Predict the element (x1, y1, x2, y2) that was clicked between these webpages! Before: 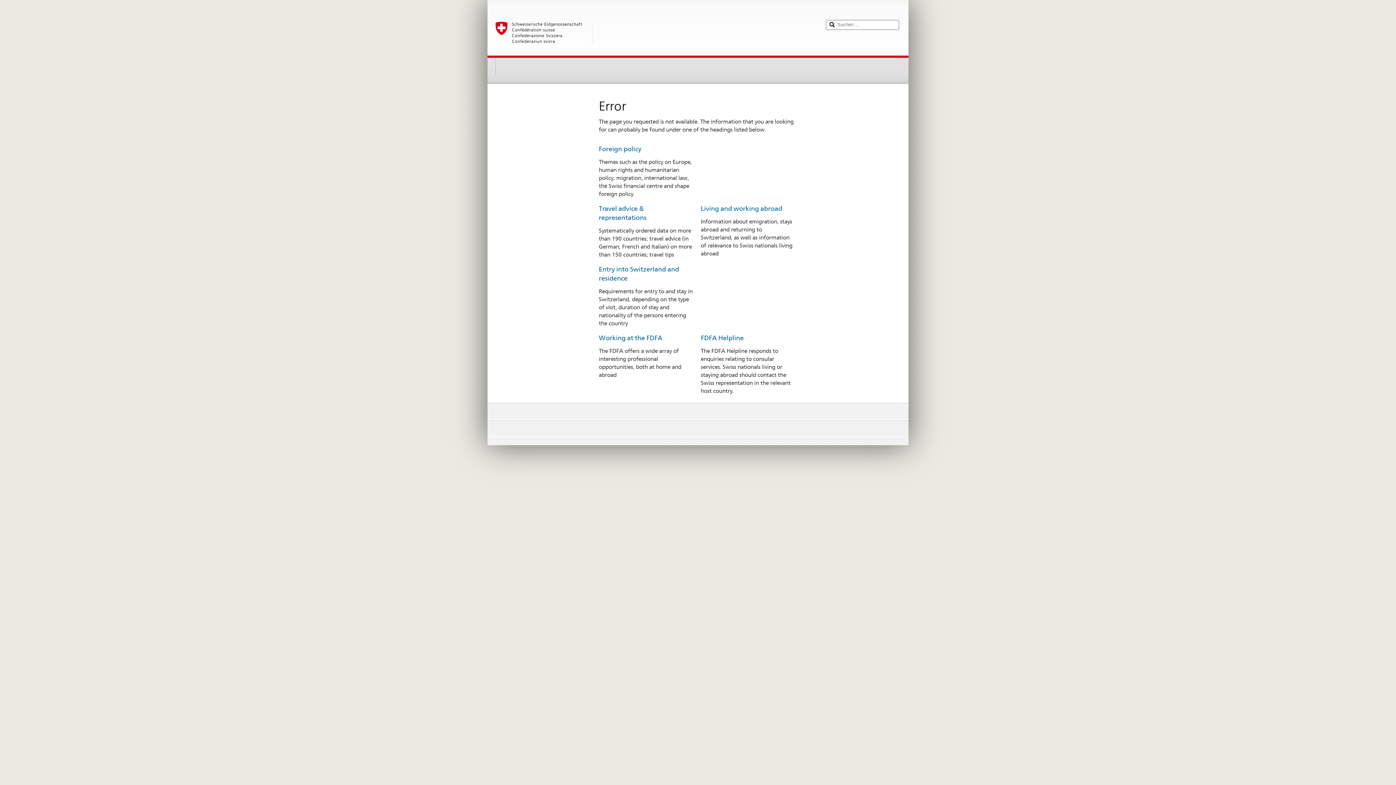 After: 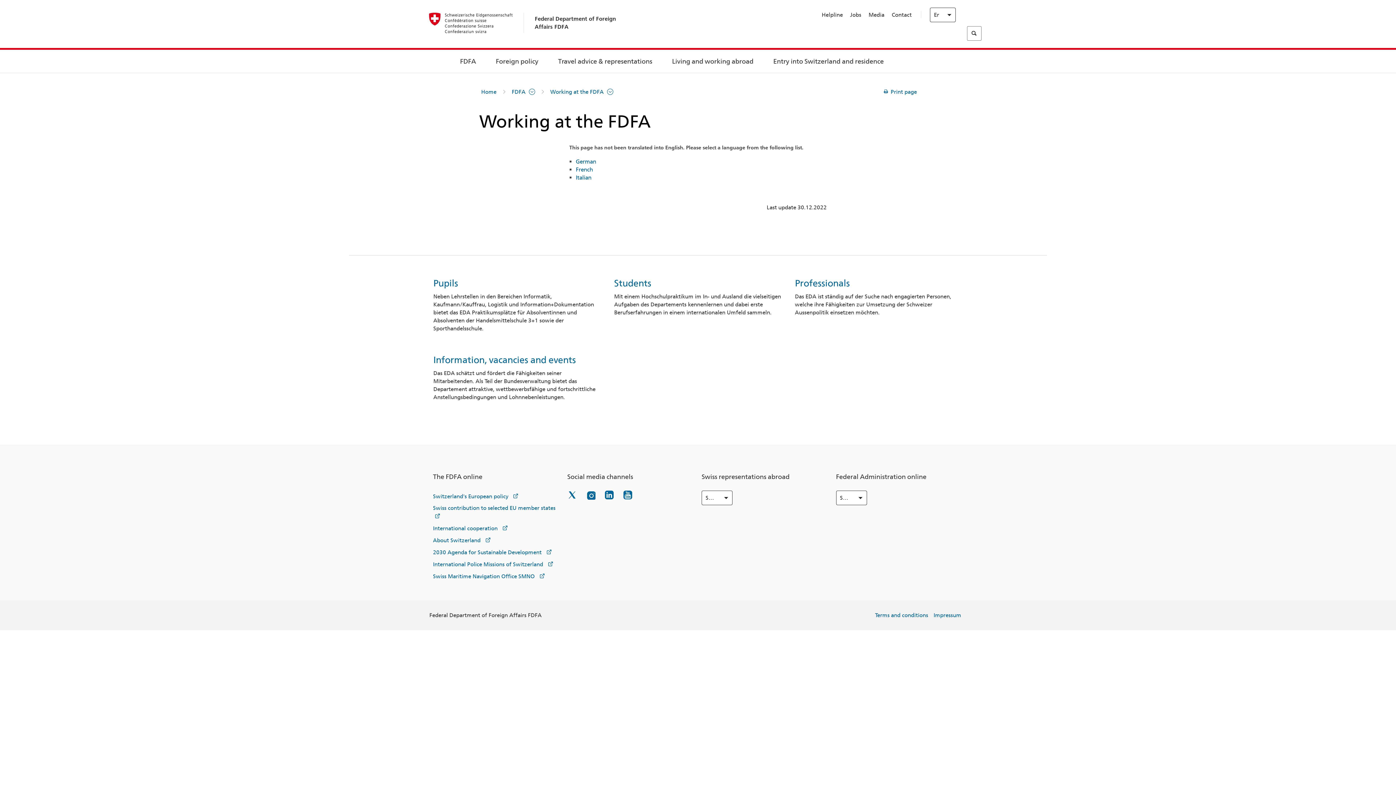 Action: label: Working at the FDFA bbox: (598, 334, 662, 341)